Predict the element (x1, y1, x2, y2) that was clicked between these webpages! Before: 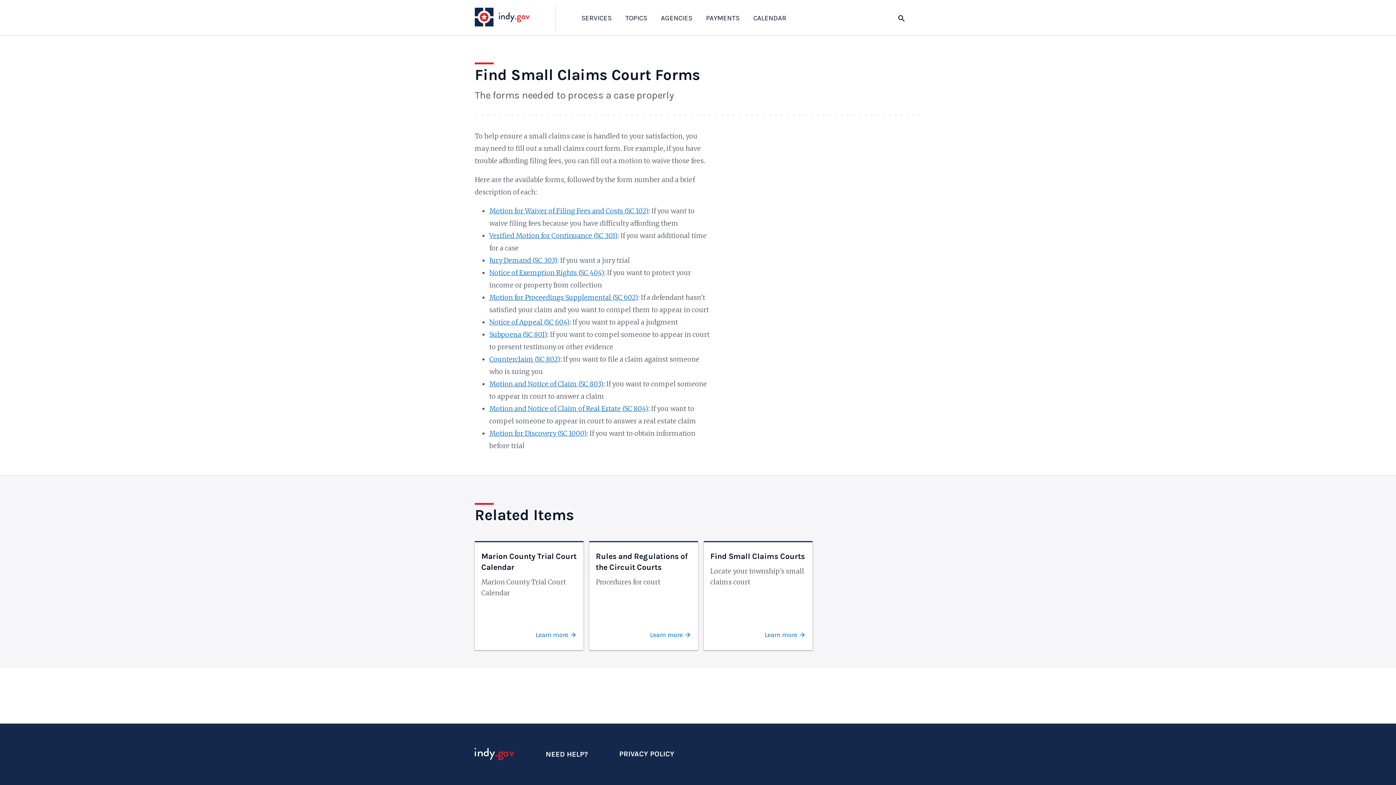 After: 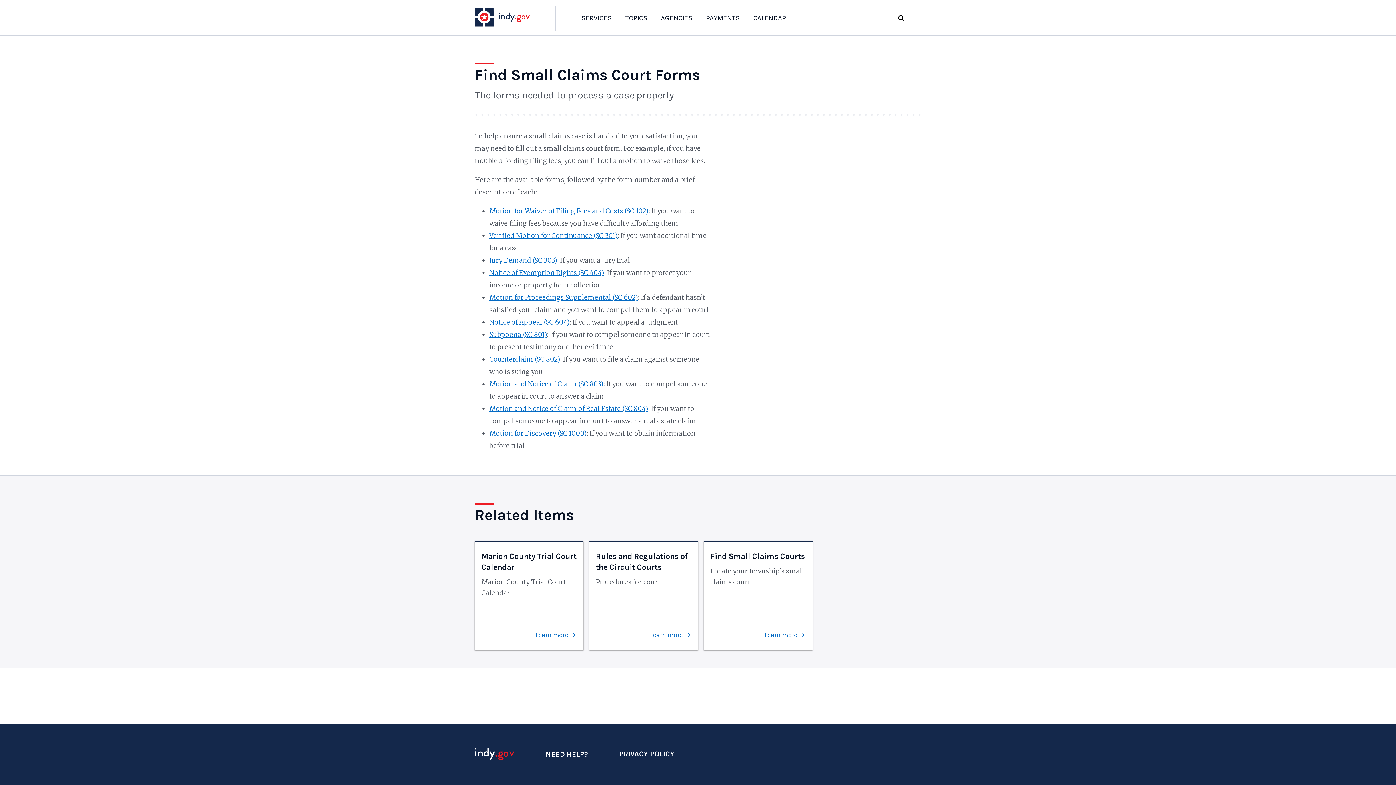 Action: label: Motion for Discovery (SC 1000) bbox: (489, 429, 586, 437)